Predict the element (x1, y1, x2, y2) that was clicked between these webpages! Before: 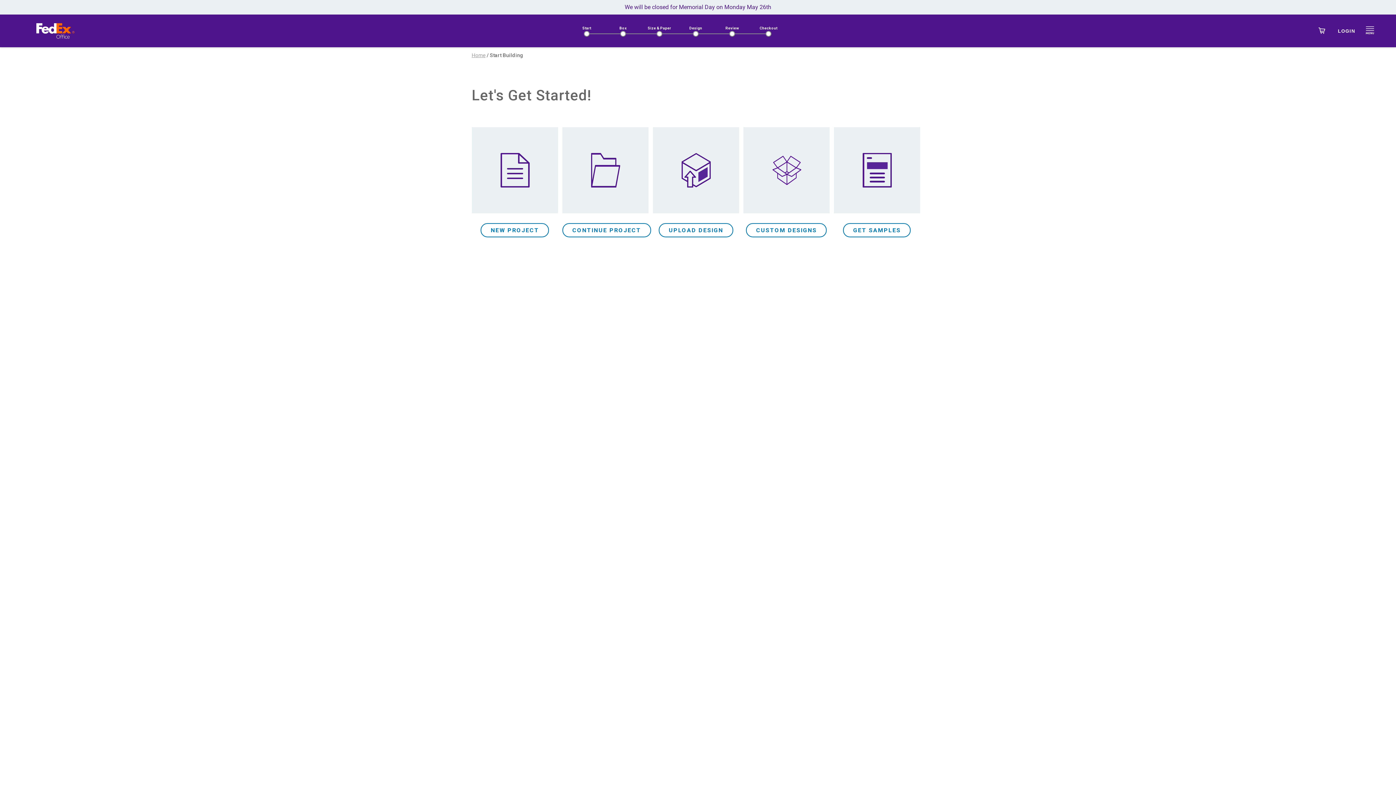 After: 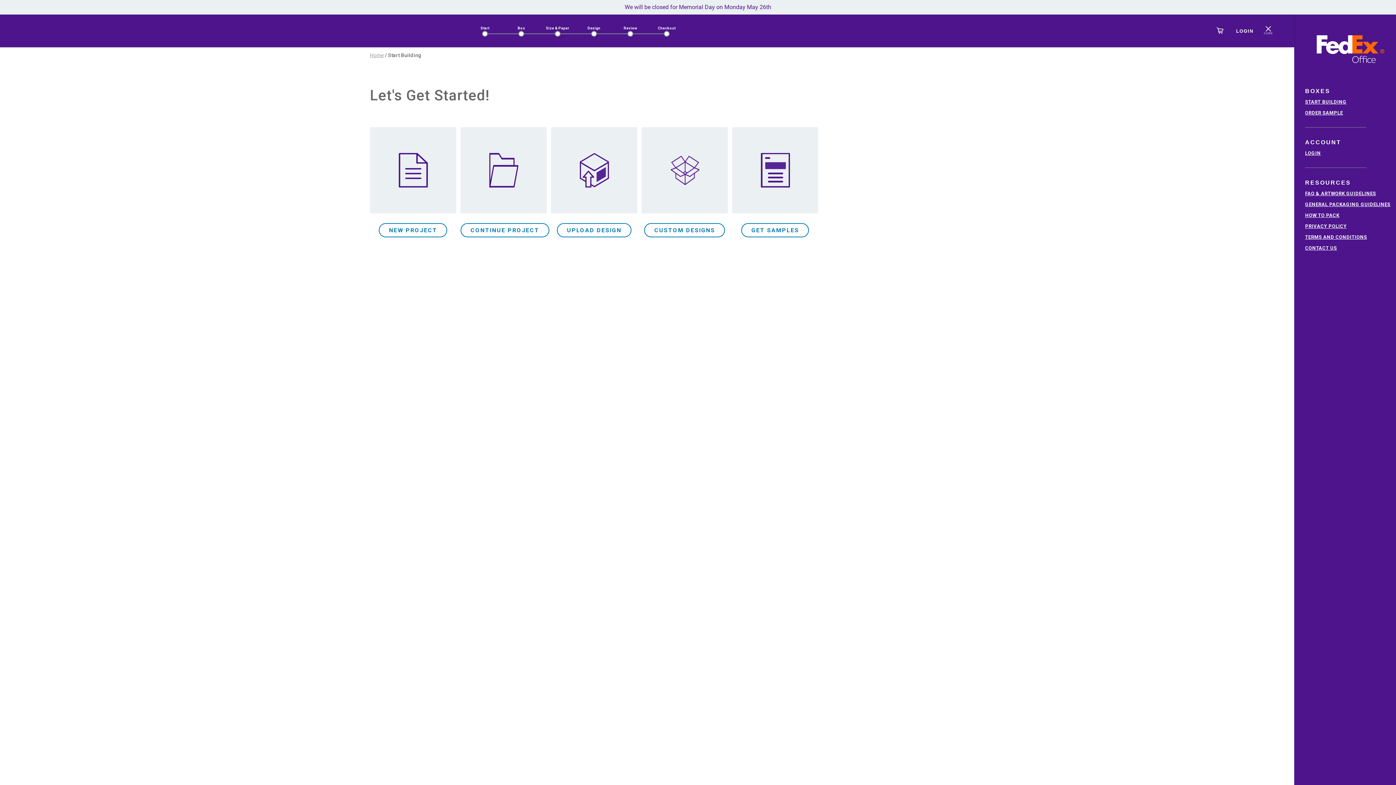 Action: bbox: (1362, 24, 1378, 37)